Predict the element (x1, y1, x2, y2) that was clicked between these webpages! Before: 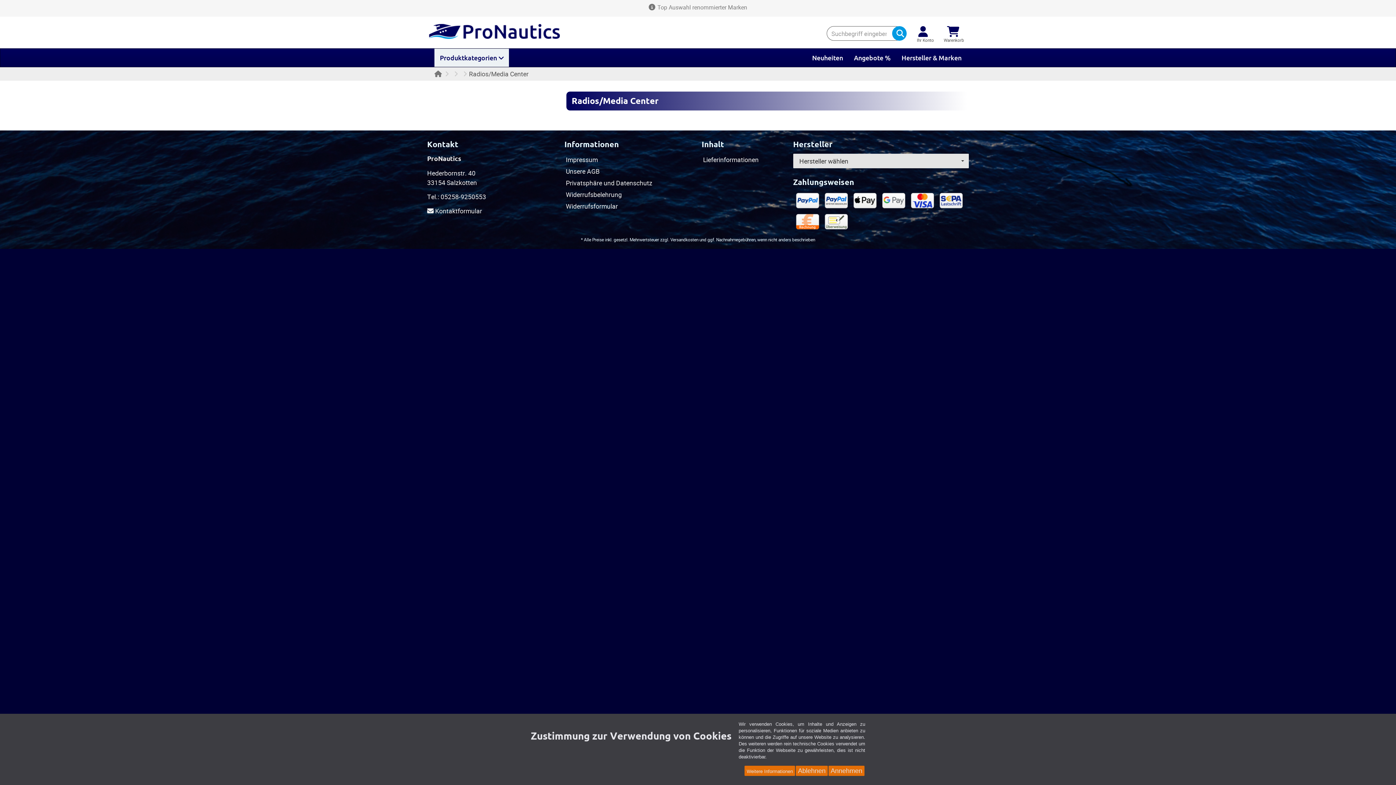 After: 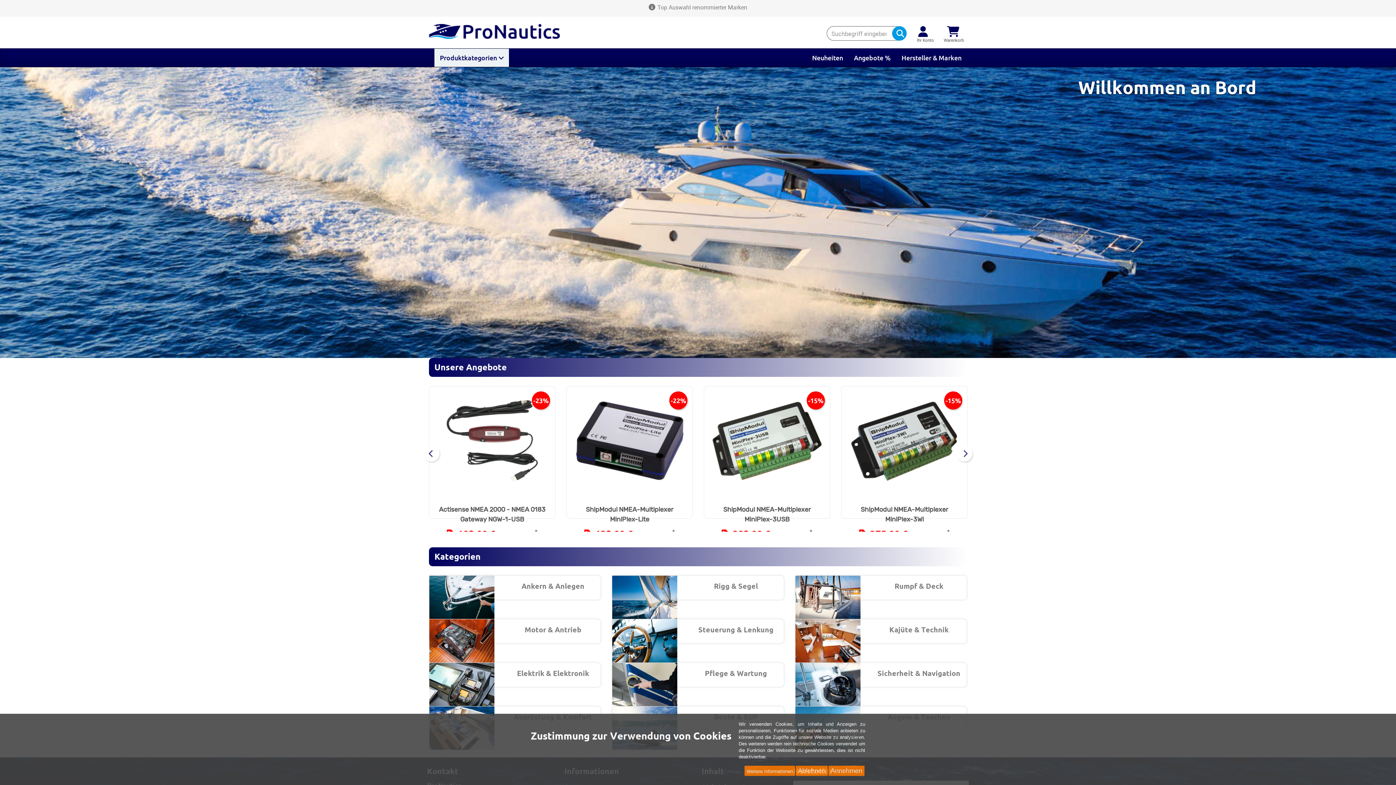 Action: bbox: (434, 69, 441, 78) label: Startseite